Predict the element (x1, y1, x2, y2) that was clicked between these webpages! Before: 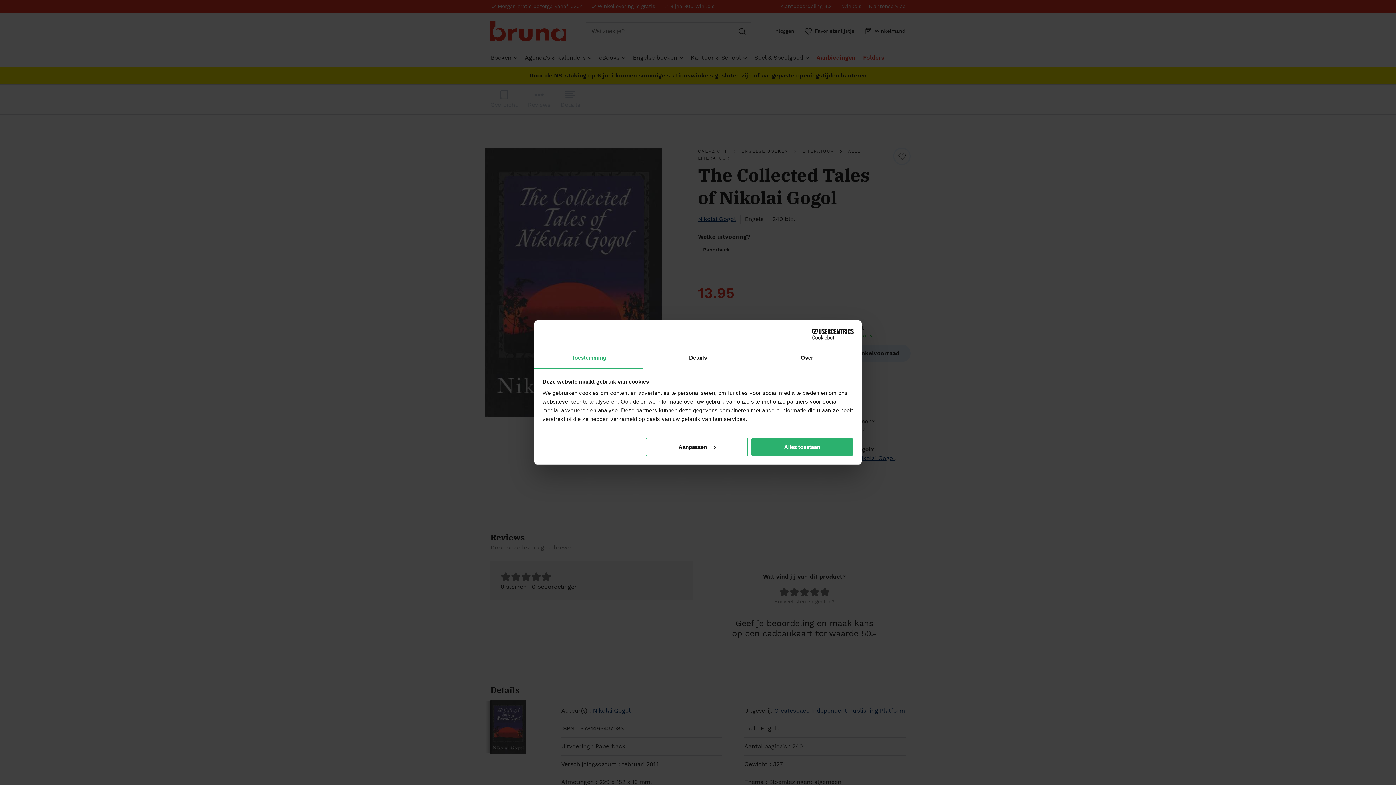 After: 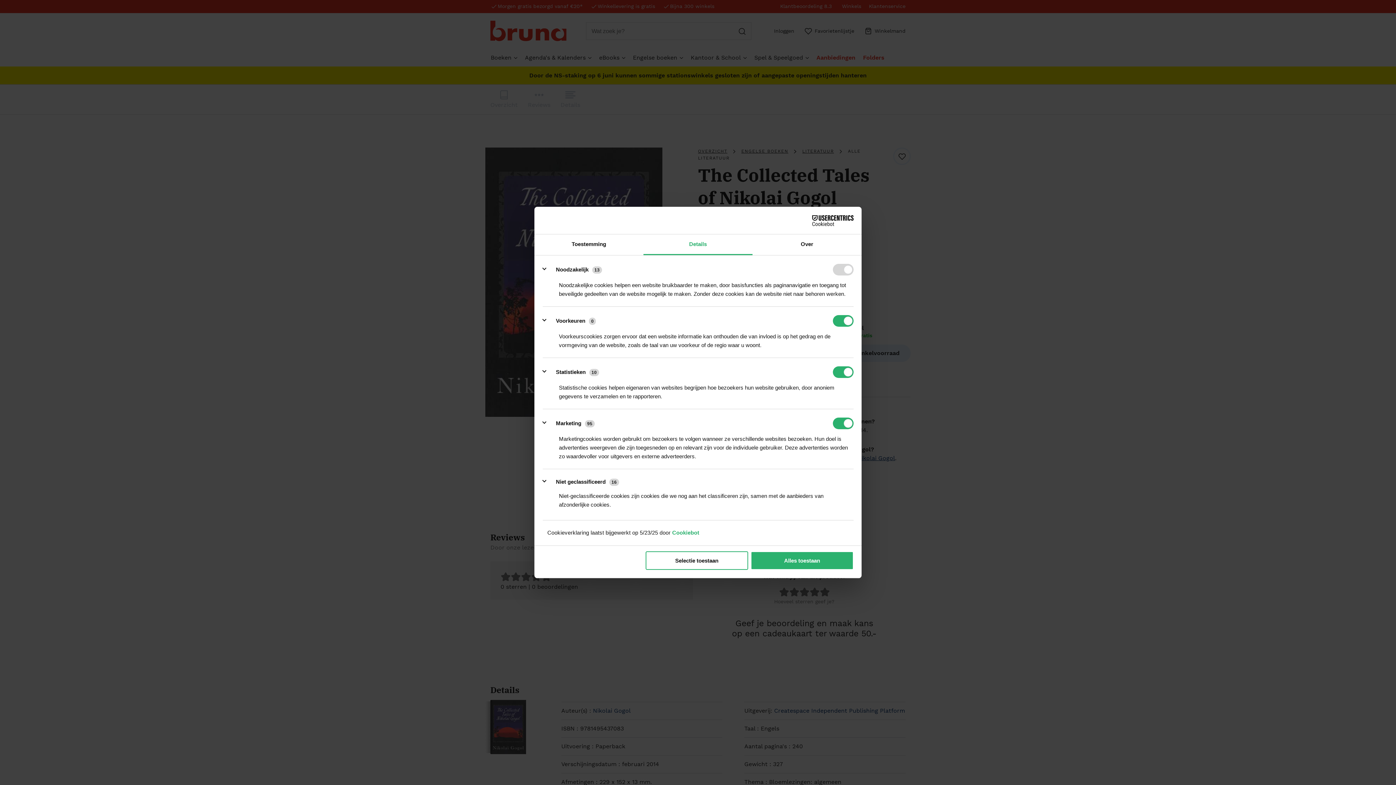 Action: label: Details bbox: (643, 348, 752, 368)